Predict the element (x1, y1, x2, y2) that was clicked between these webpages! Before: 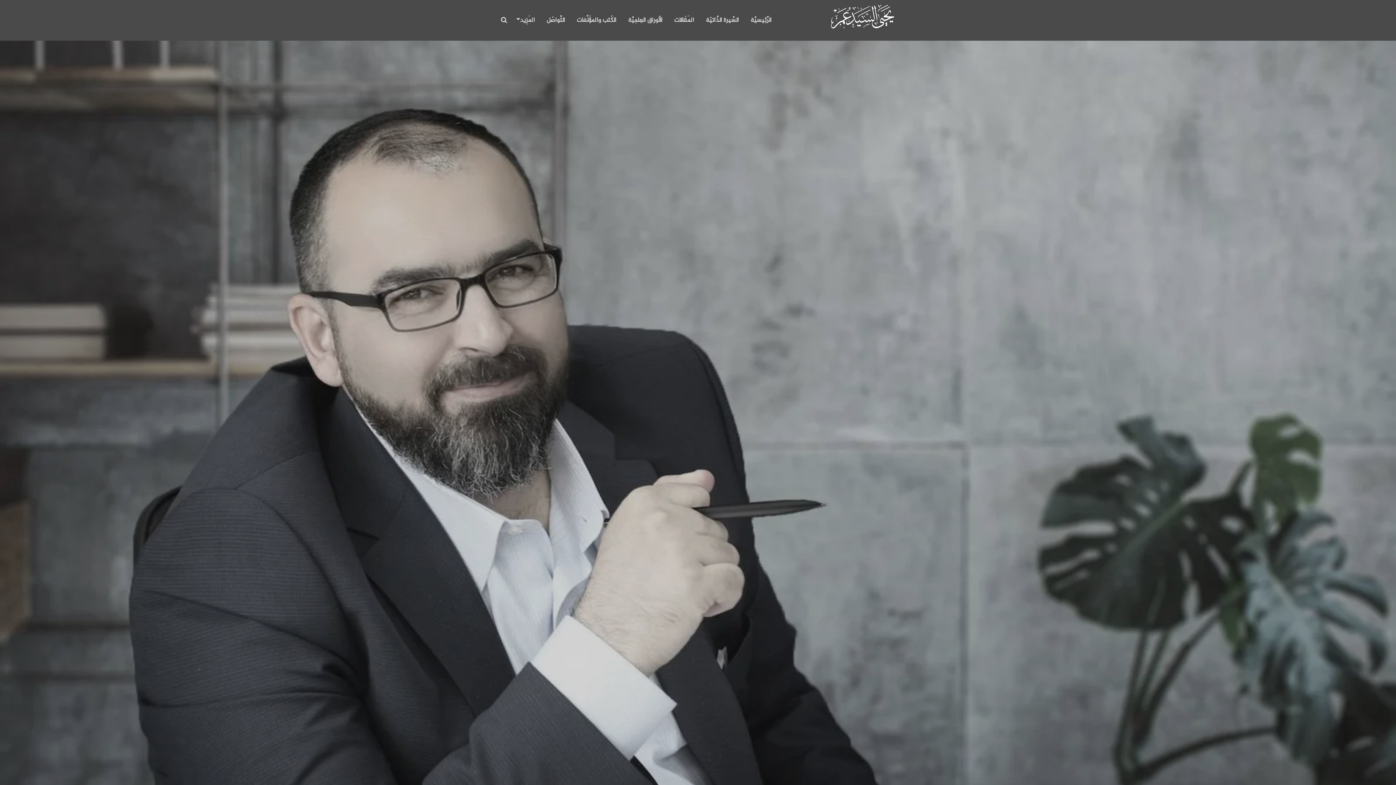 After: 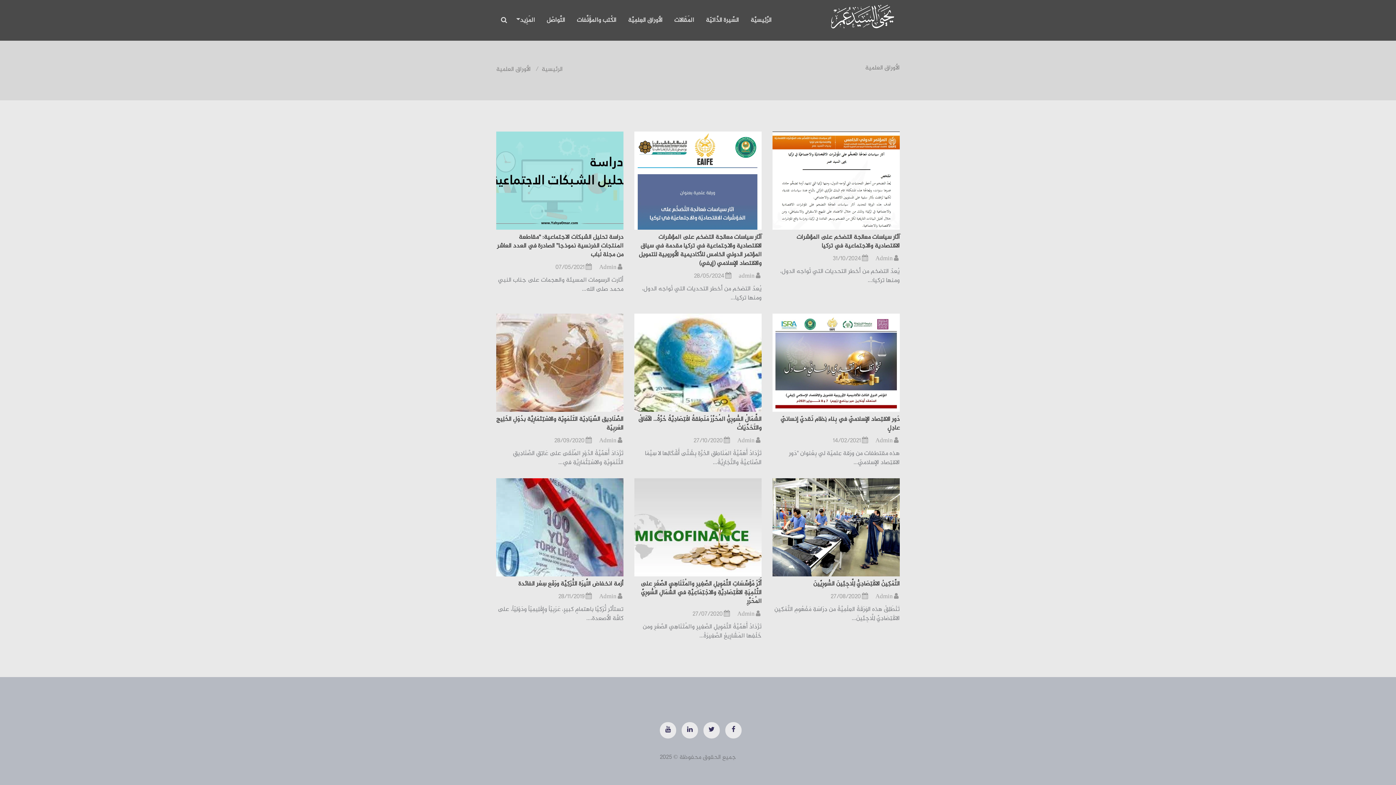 Action: bbox: (625, 12, 671, 27) label: الأوراق العِلمِيَّة